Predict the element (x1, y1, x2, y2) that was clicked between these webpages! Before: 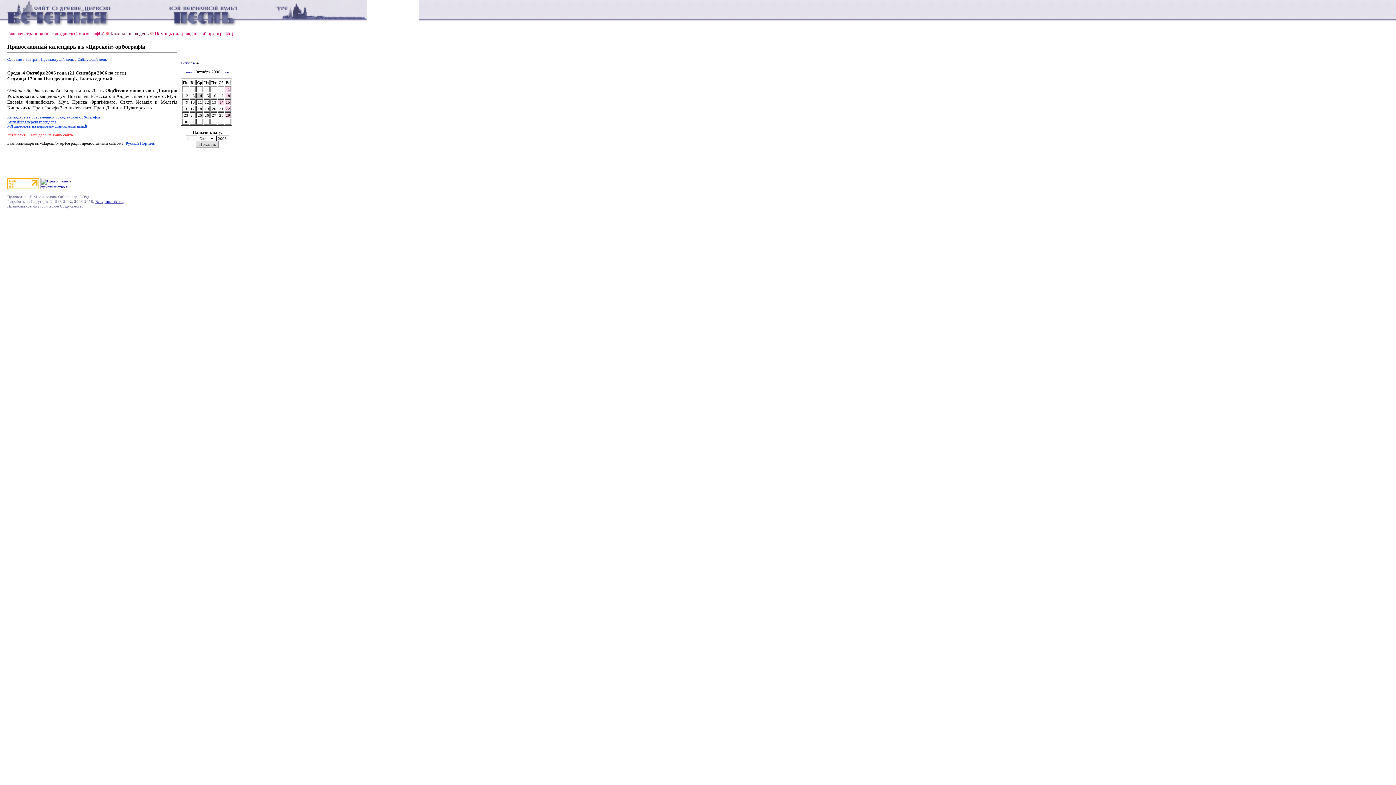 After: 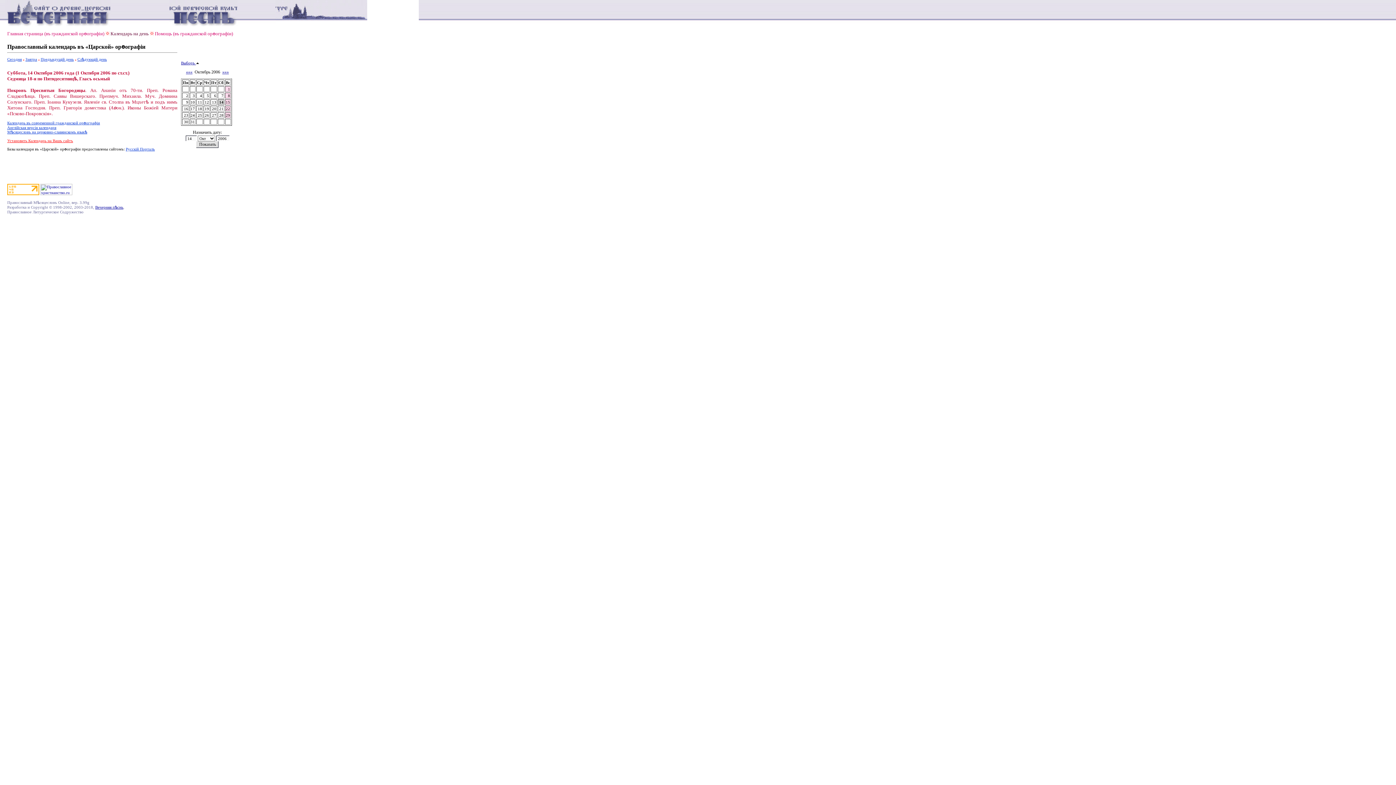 Action: label: 14 bbox: (219, 100, 223, 104)